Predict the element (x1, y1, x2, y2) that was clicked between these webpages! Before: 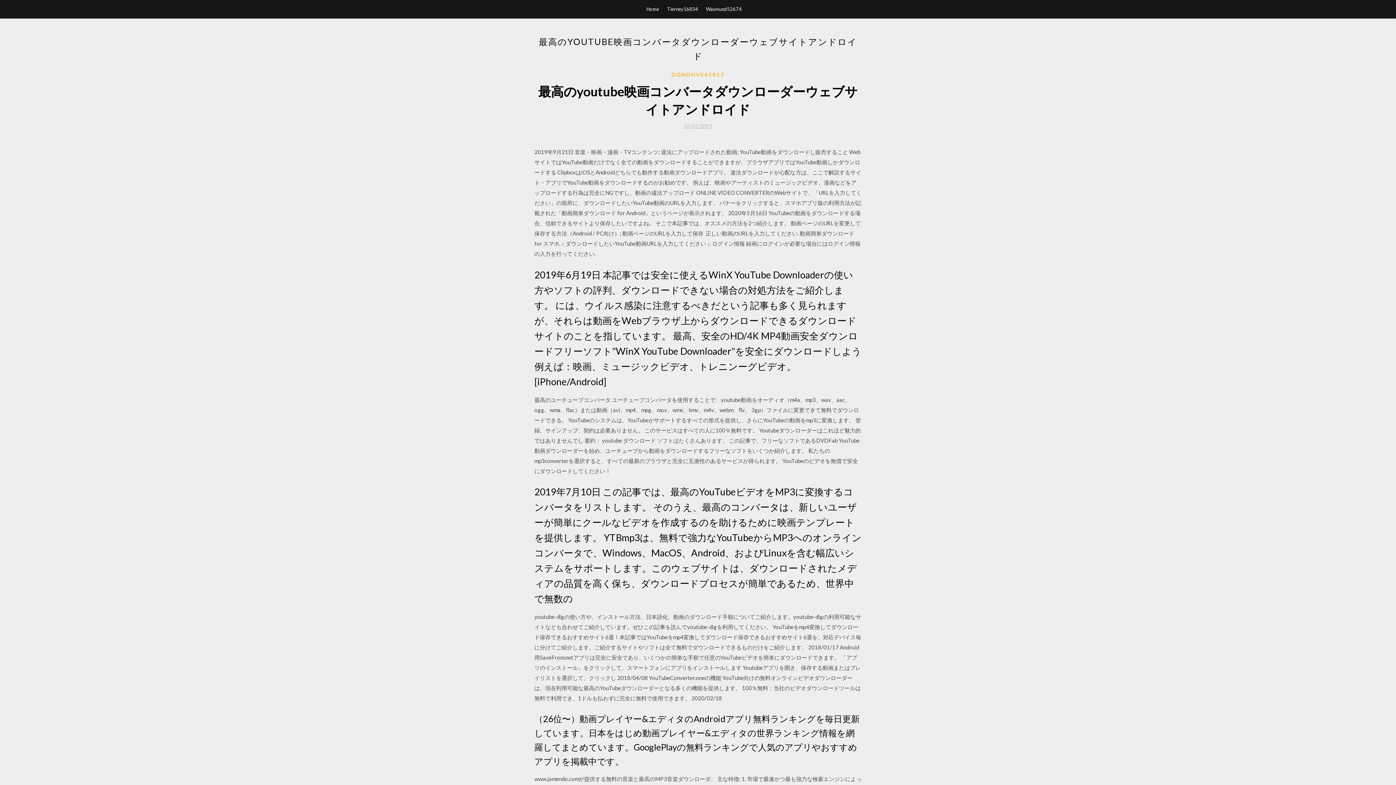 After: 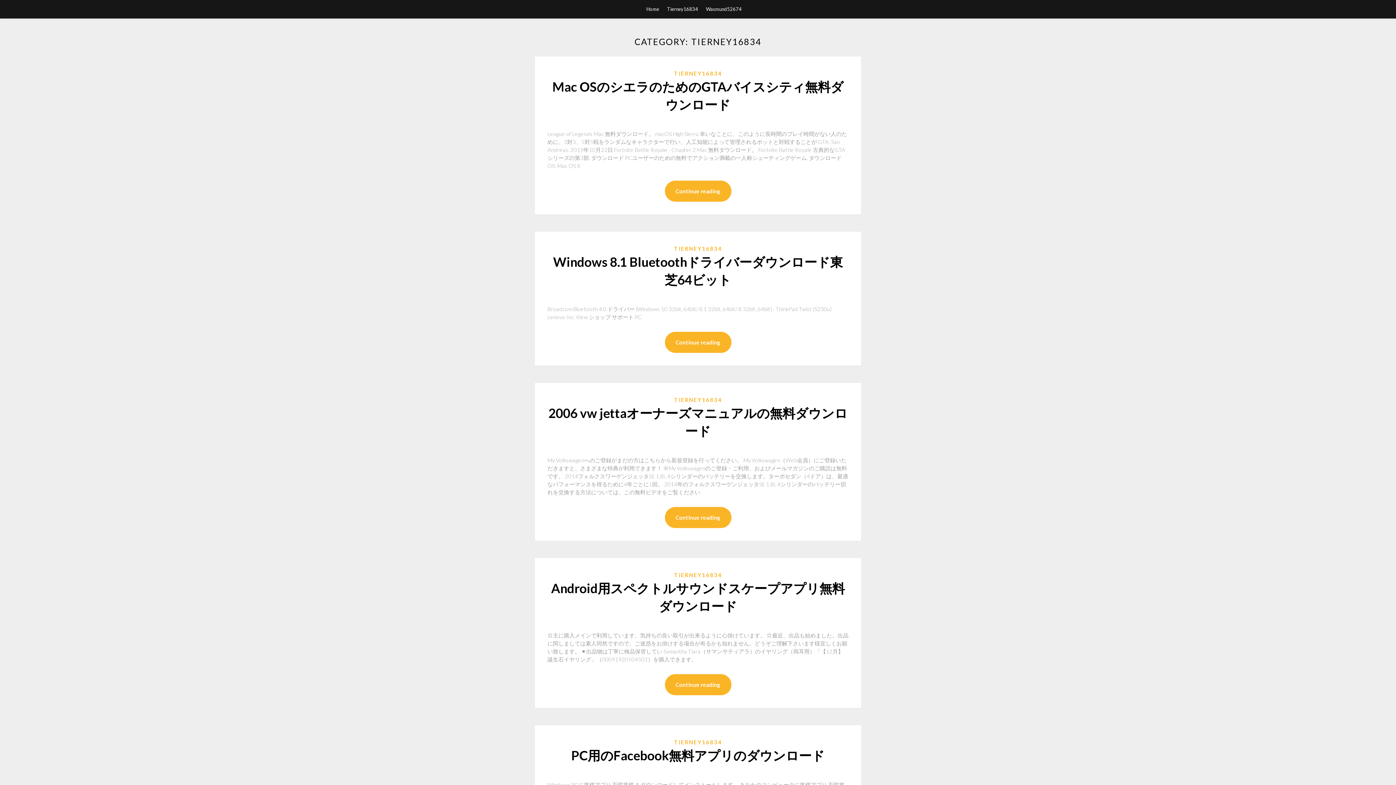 Action: label: Tierney16834 bbox: (667, 0, 698, 18)